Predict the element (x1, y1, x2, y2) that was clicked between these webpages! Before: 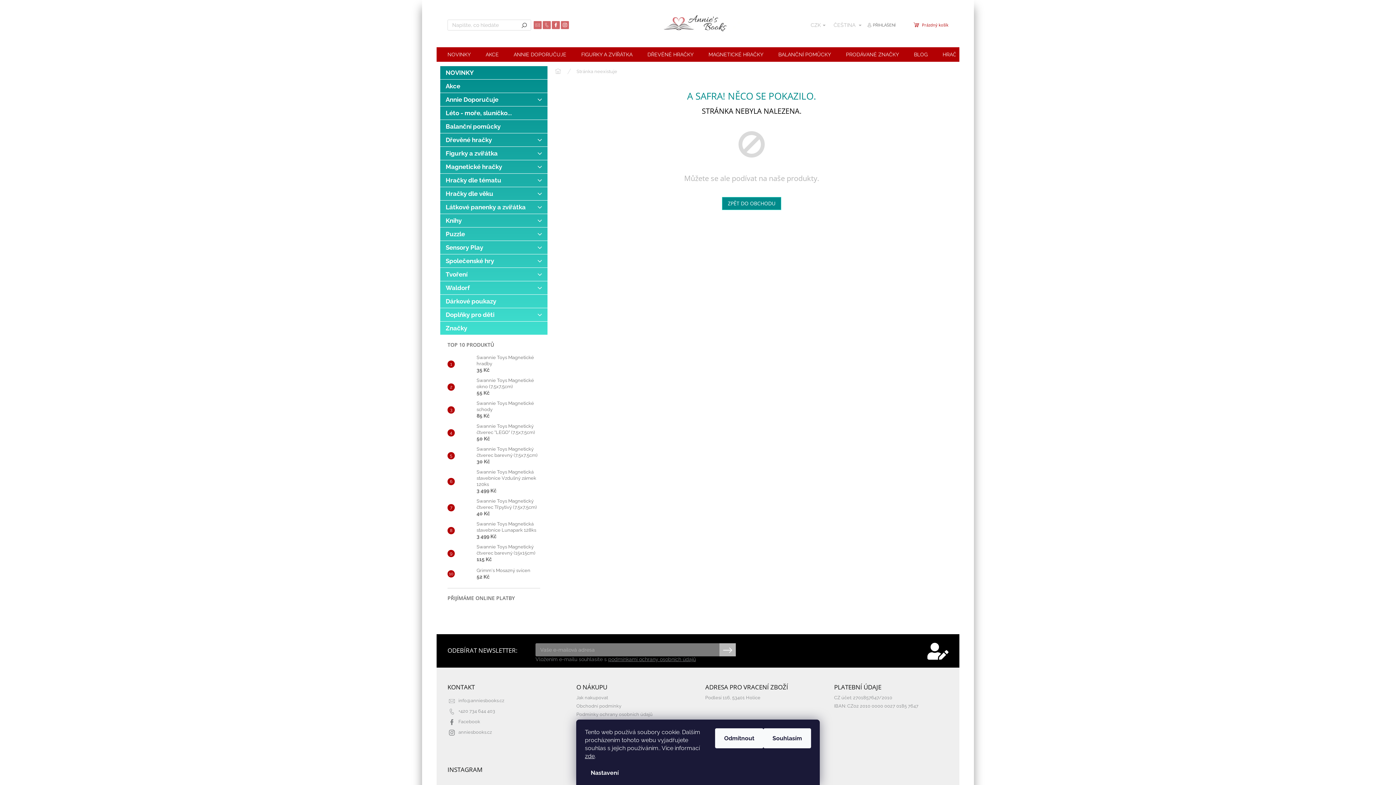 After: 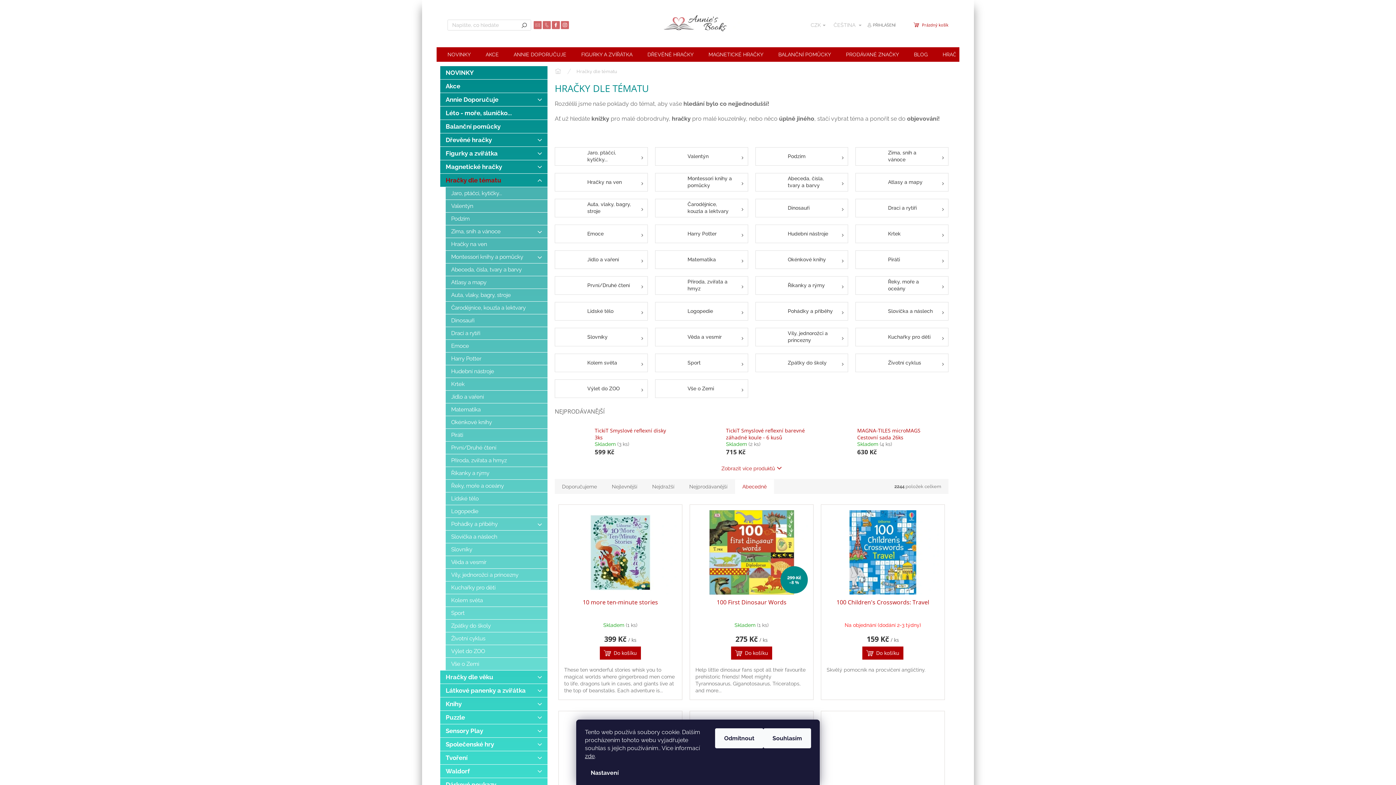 Action: bbox: (440, 173, 547, 187) label: Hračky dle tématu
 